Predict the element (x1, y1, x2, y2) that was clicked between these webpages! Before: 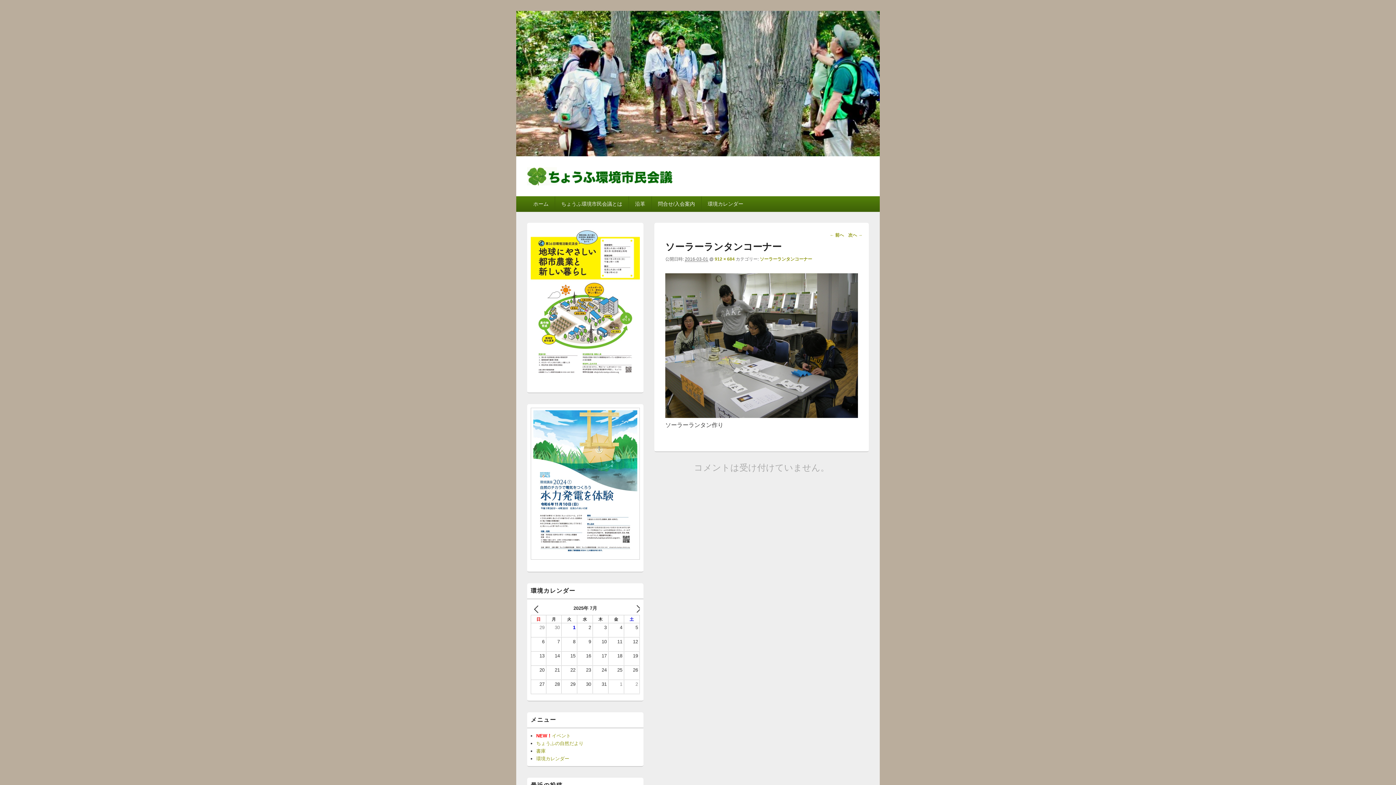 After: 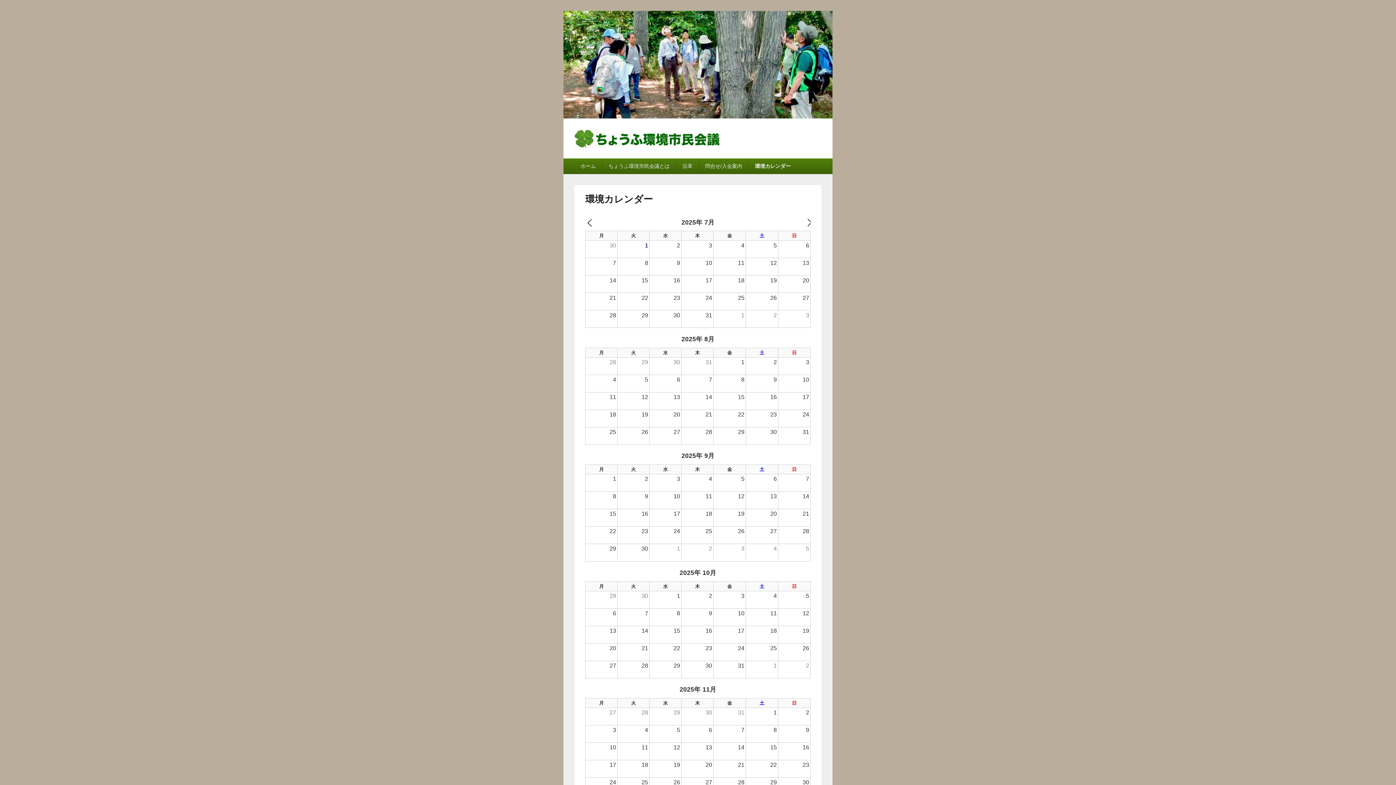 Action: label: 環境カレンダー bbox: (701, 196, 749, 211)